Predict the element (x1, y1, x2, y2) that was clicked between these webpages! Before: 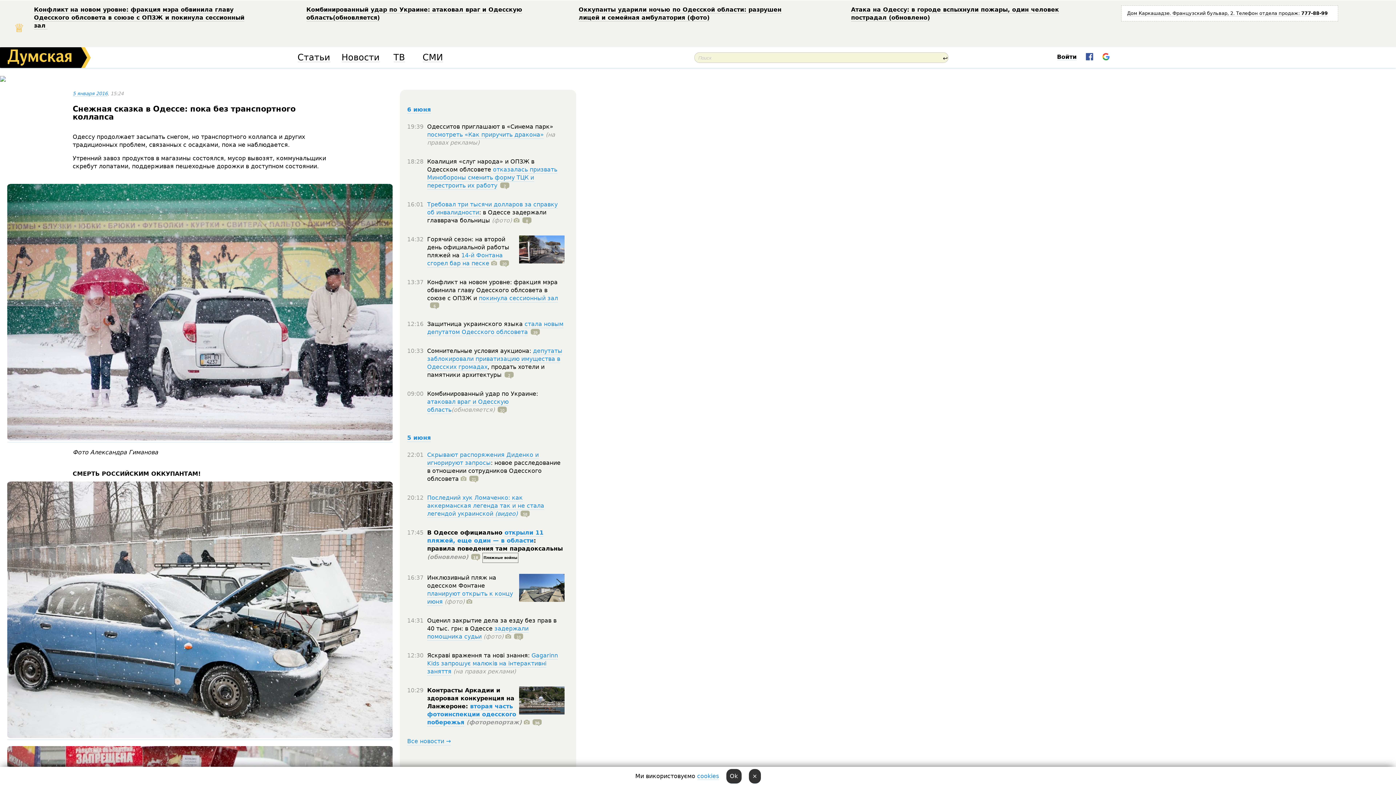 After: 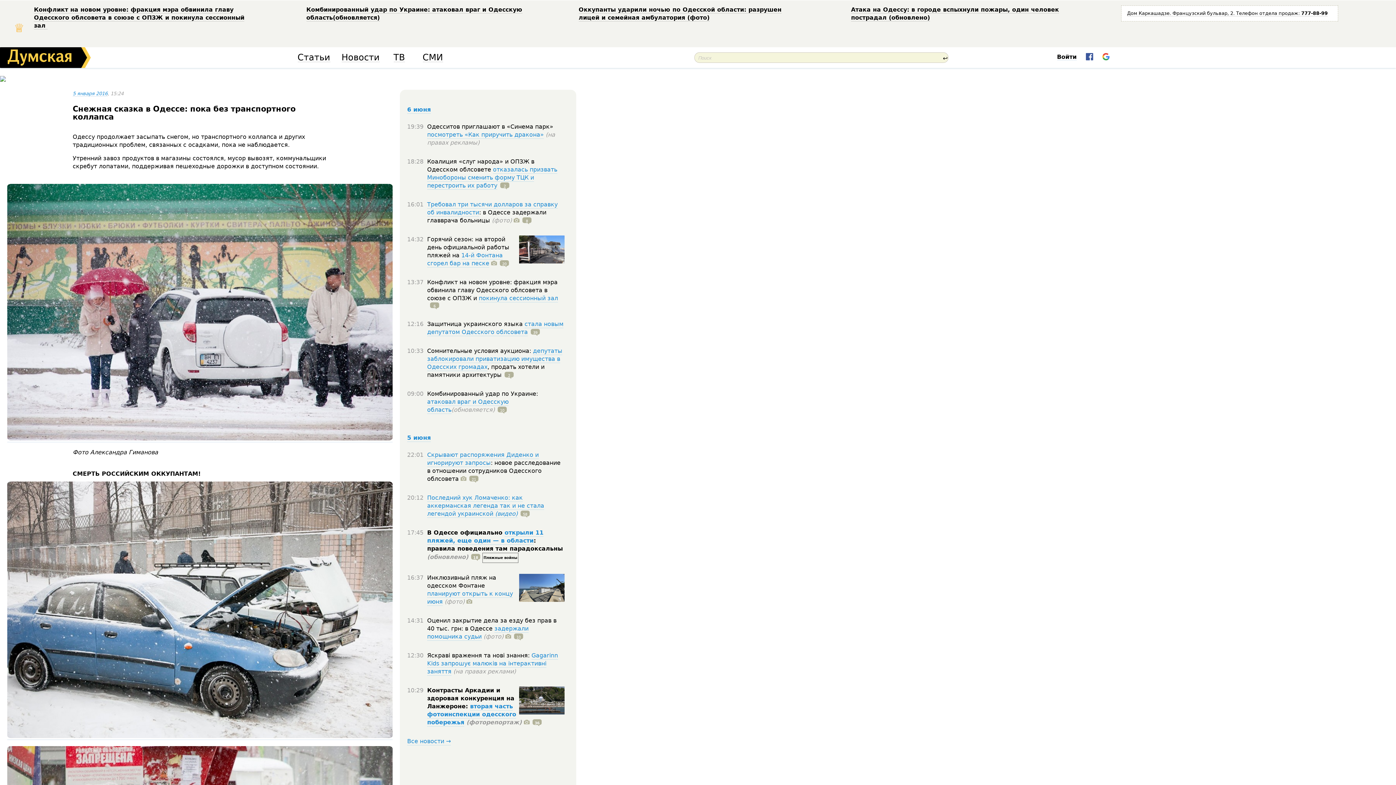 Action: bbox: (726, 769, 741, 784) label: Ok